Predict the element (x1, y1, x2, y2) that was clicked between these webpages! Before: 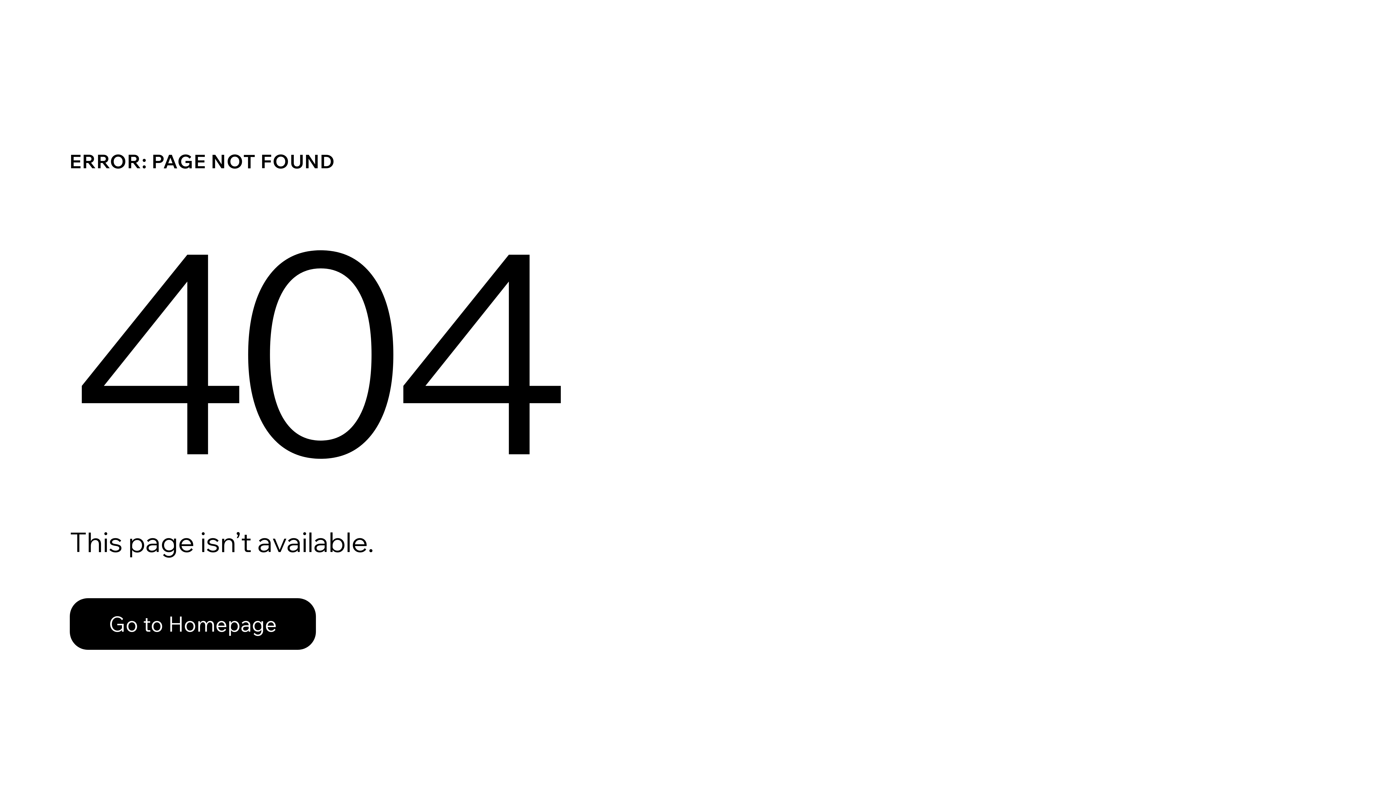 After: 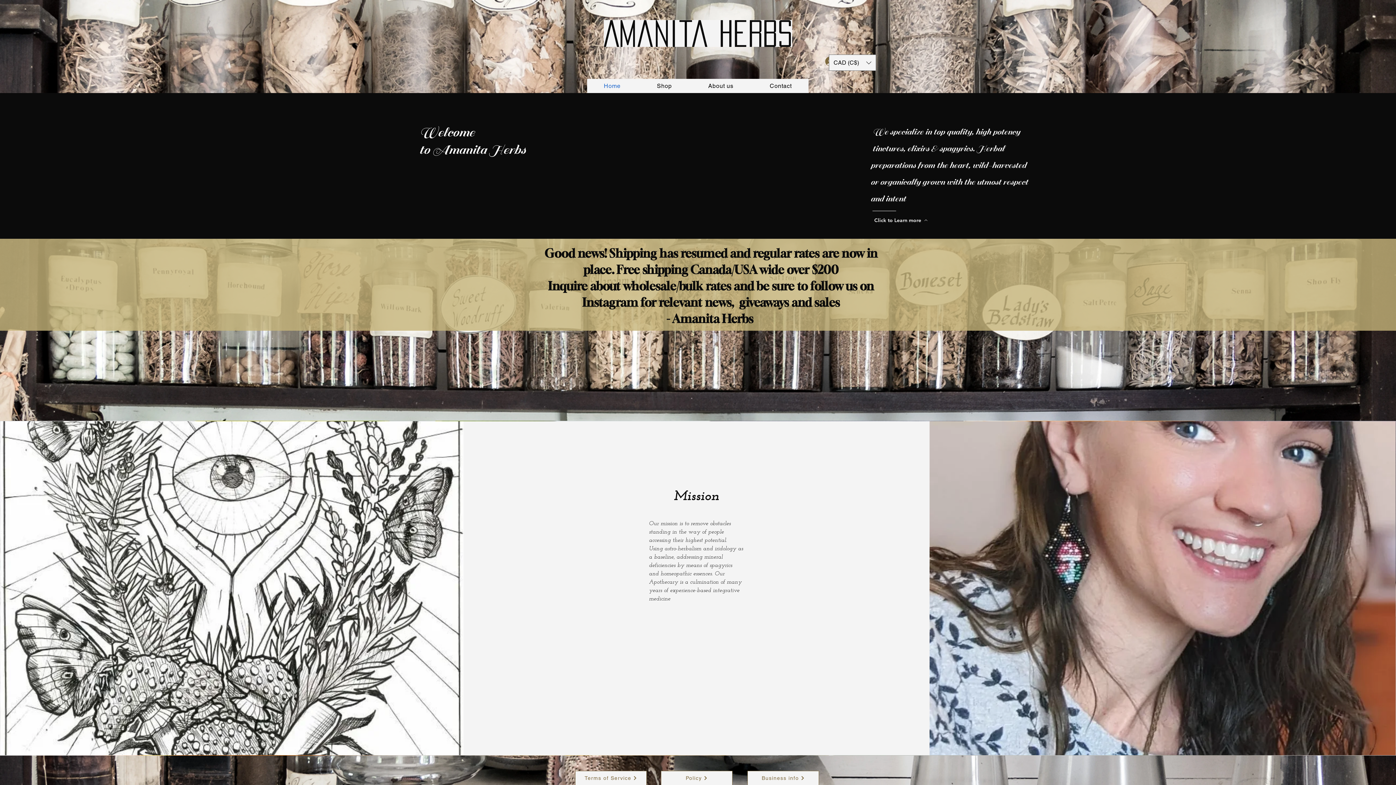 Action: label: Go to Homepage bbox: (69, 598, 316, 650)